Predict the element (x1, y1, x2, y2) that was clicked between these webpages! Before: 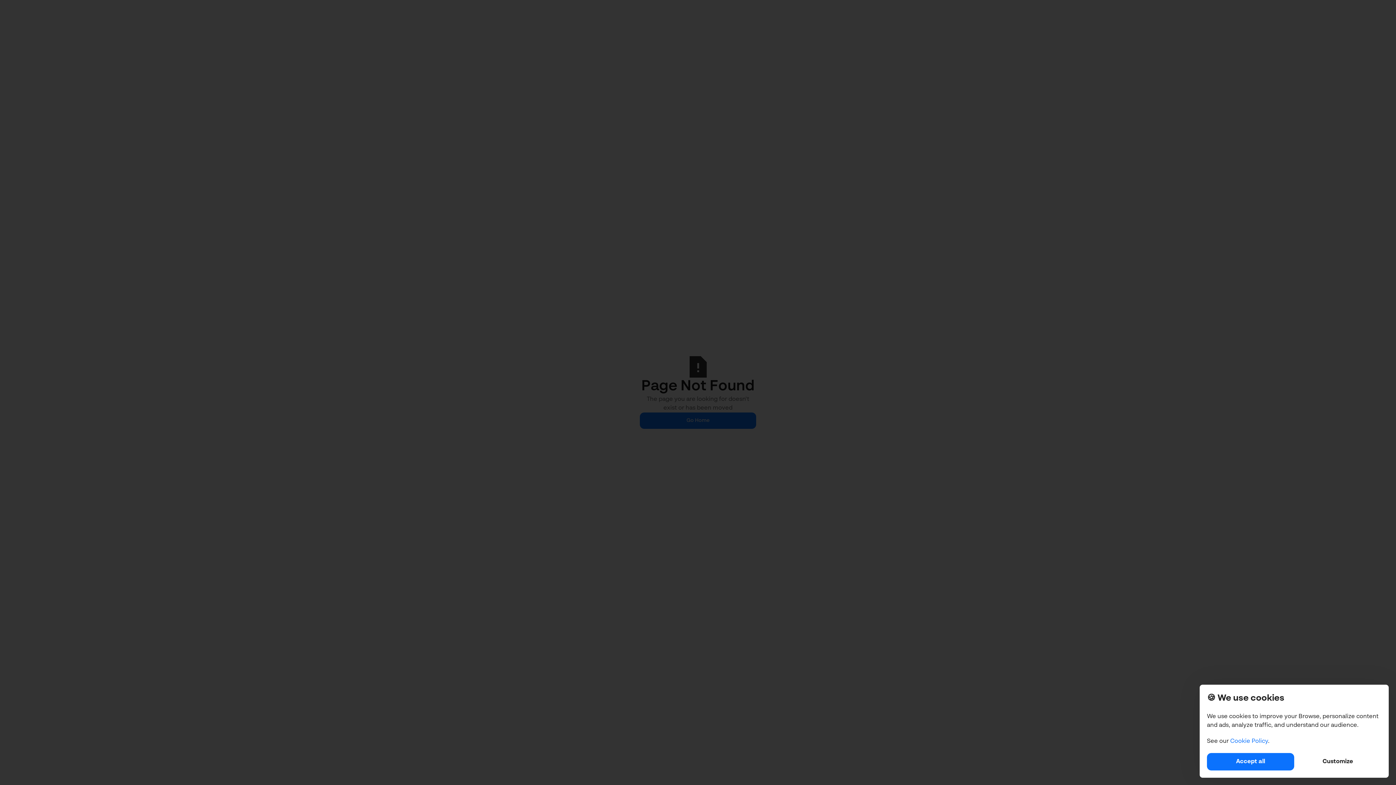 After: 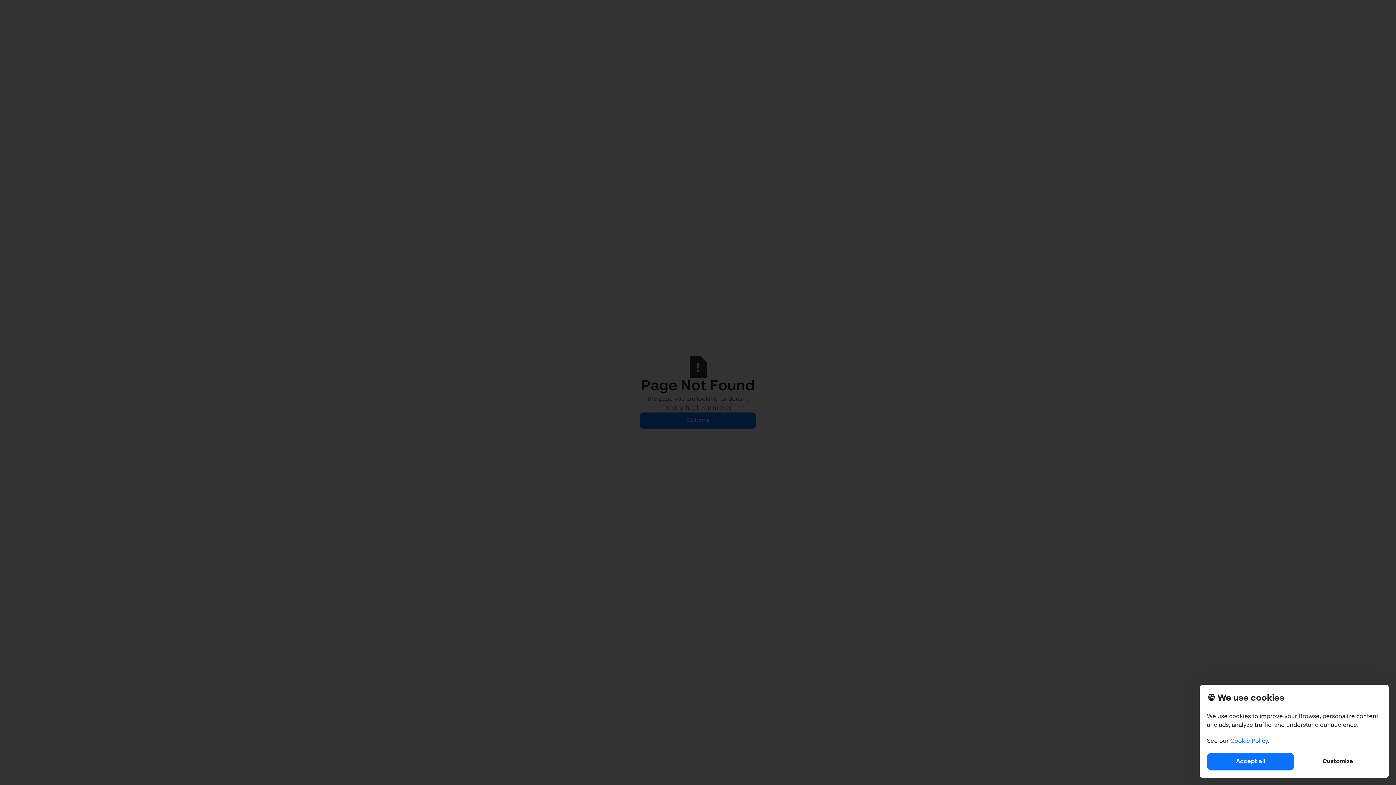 Action: bbox: (1230, 738, 1268, 744) label: Cookie Policy